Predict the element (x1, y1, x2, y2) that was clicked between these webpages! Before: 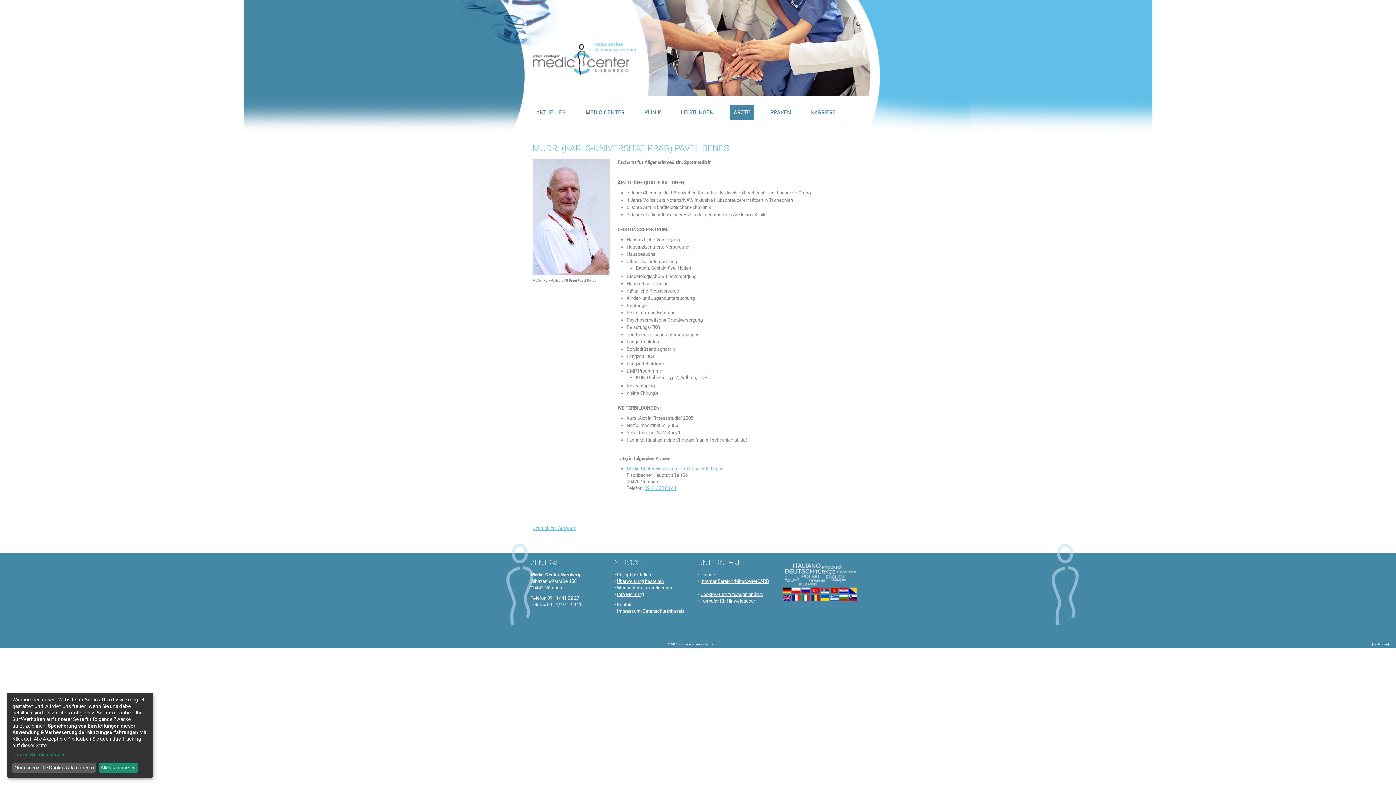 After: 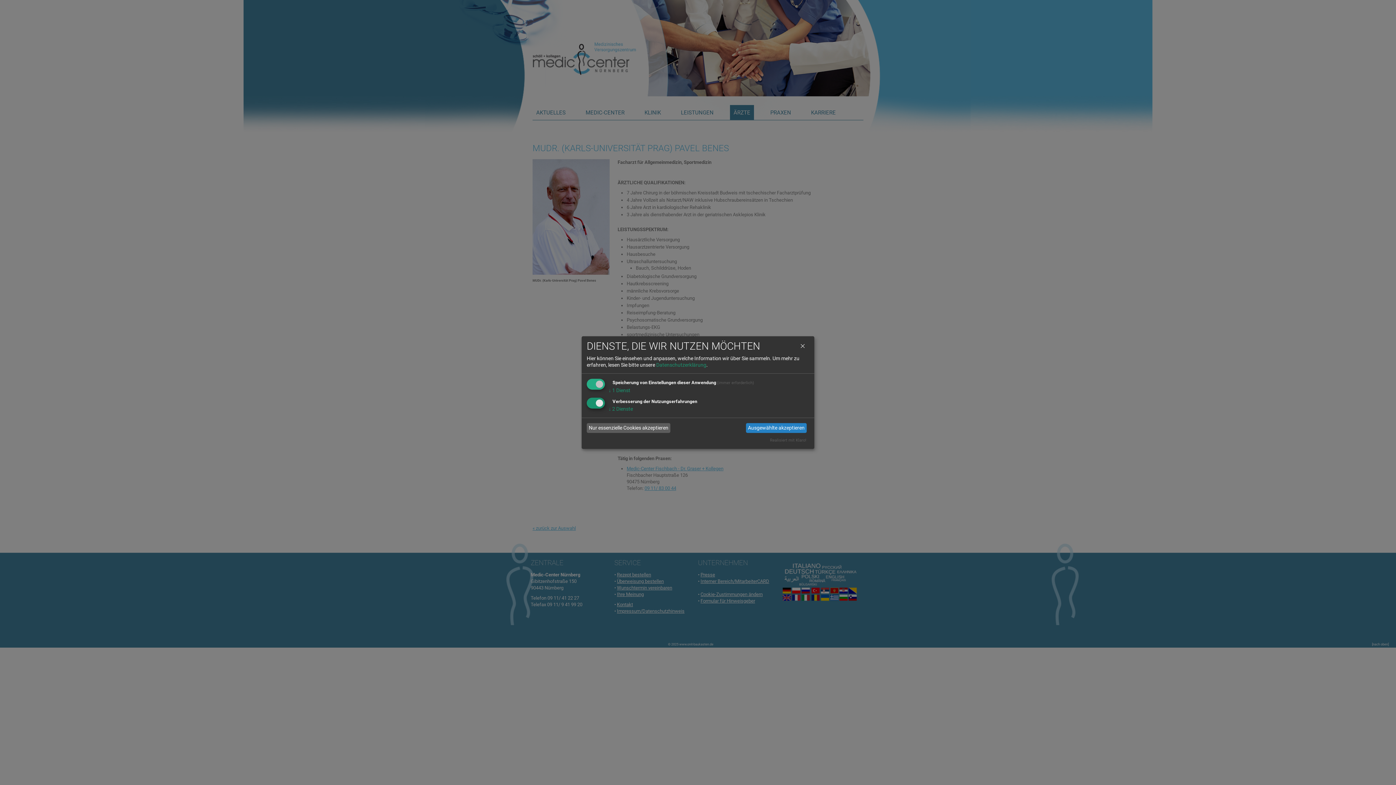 Action: bbox: (12, 751, 145, 758) label: Lassen Sie mich wählen